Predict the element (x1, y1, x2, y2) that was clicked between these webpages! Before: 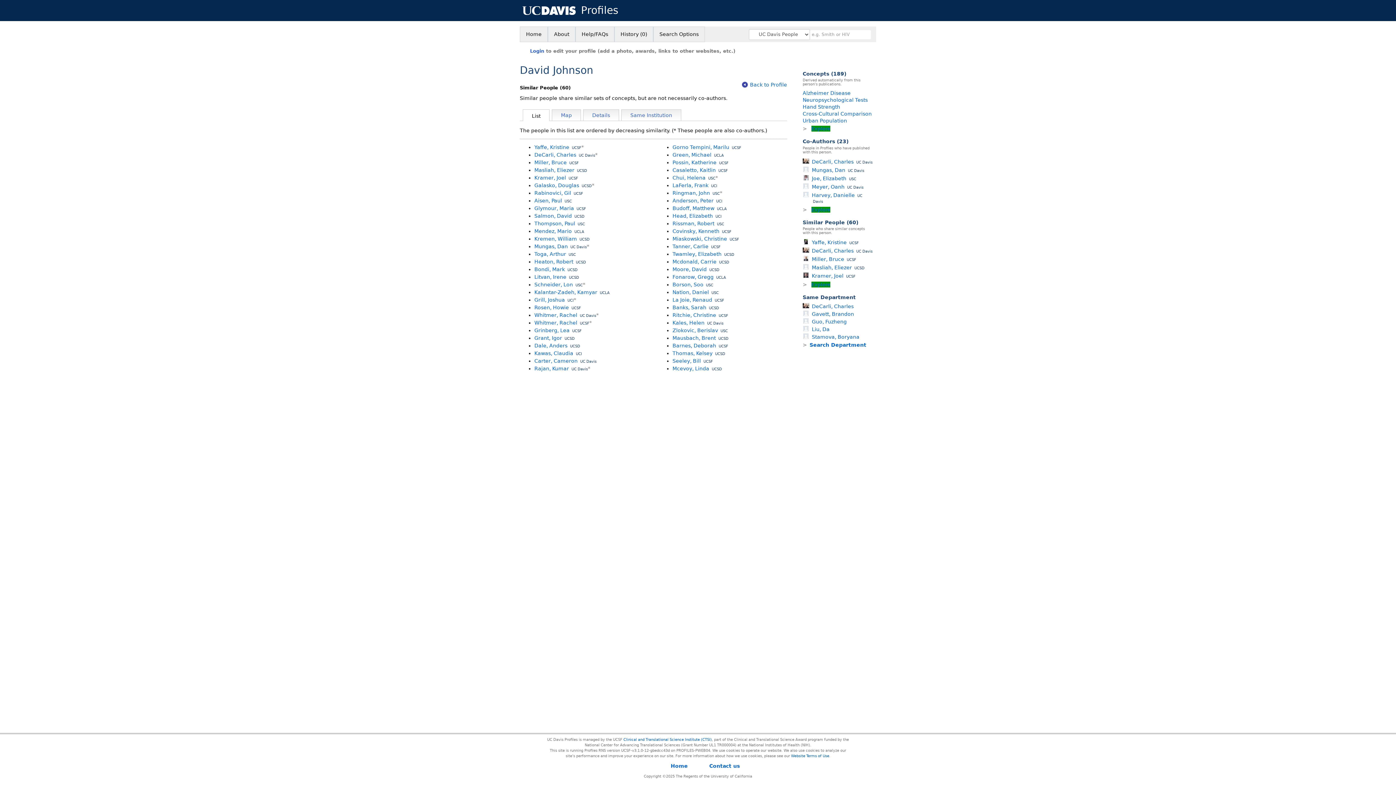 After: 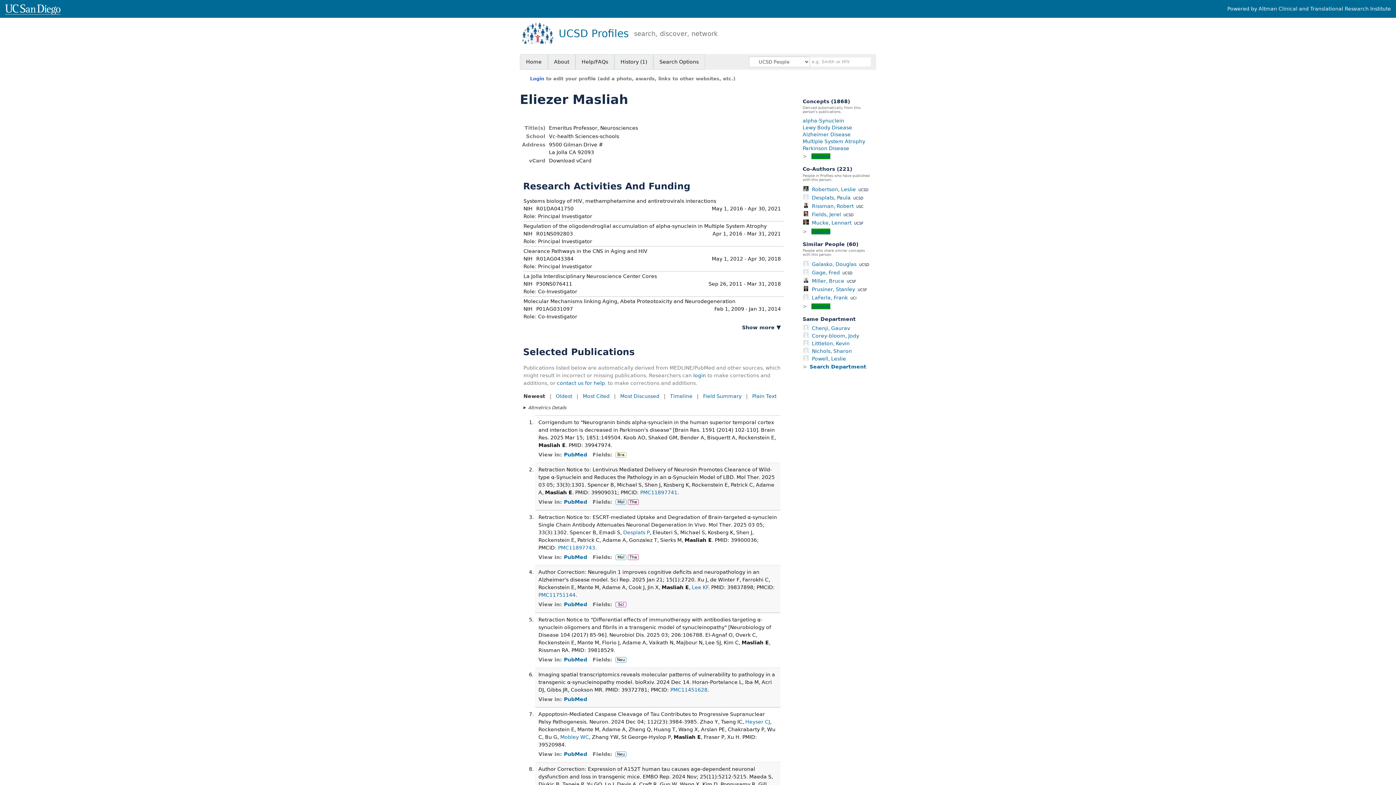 Action: label: Masliah, EliezerUCSD bbox: (802, 264, 864, 270)